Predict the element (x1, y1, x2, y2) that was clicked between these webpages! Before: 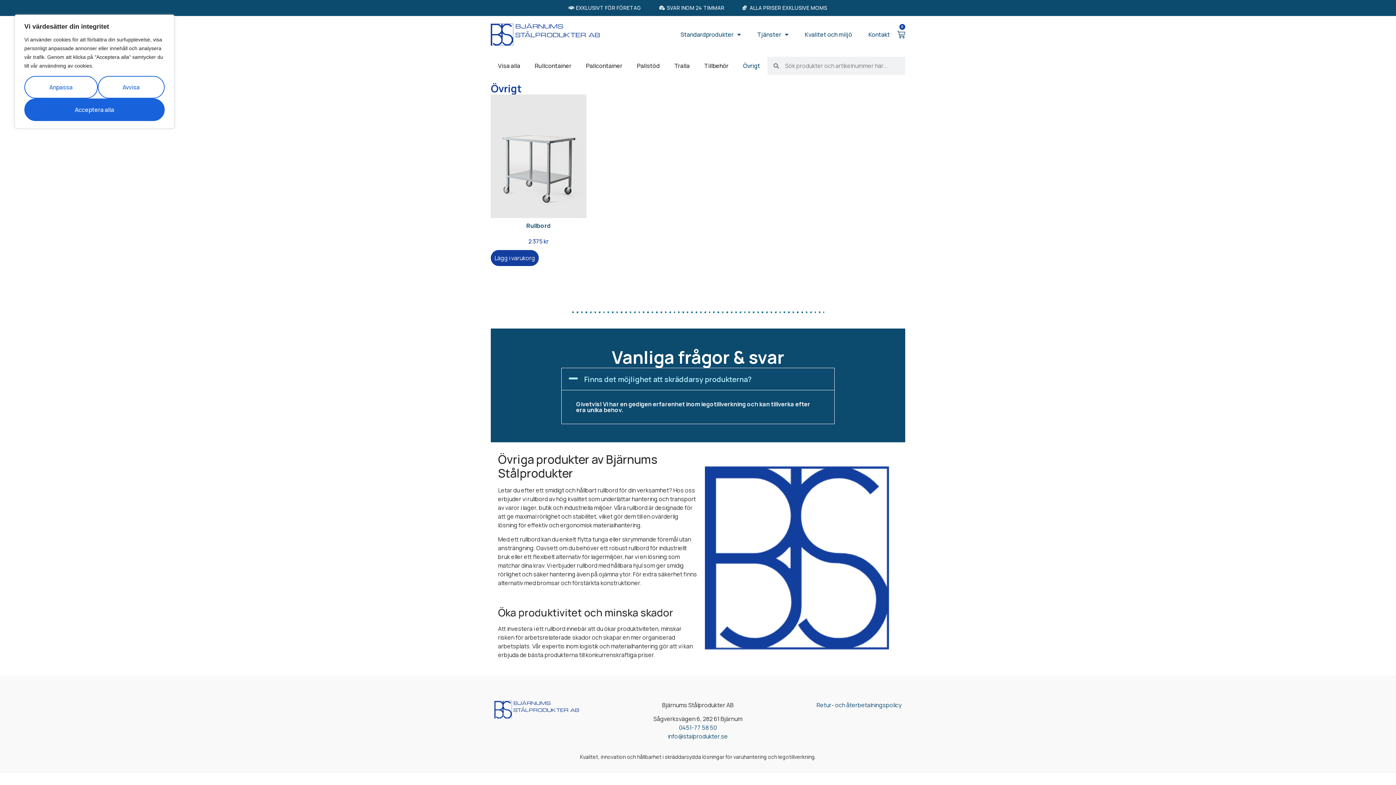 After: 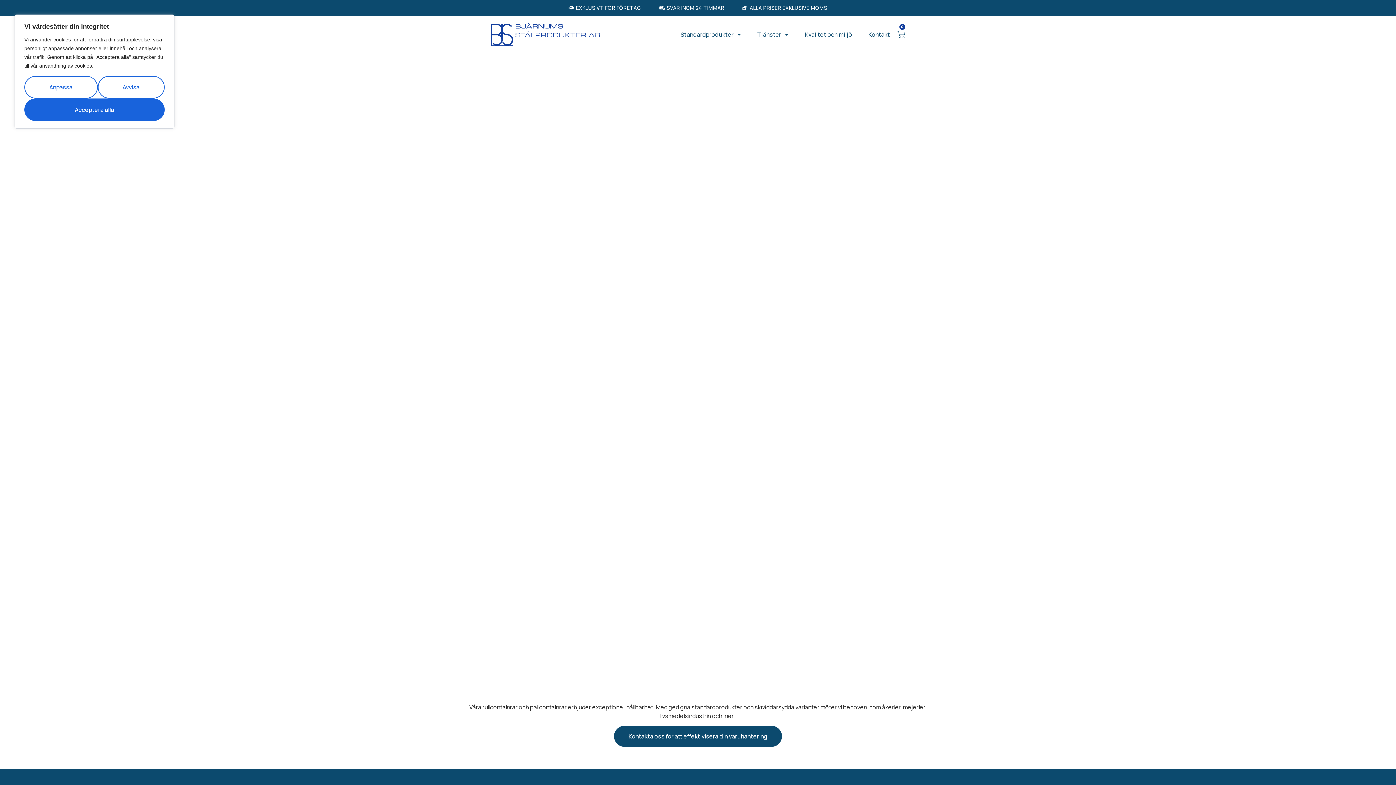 Action: bbox: (494, 701, 579, 718)